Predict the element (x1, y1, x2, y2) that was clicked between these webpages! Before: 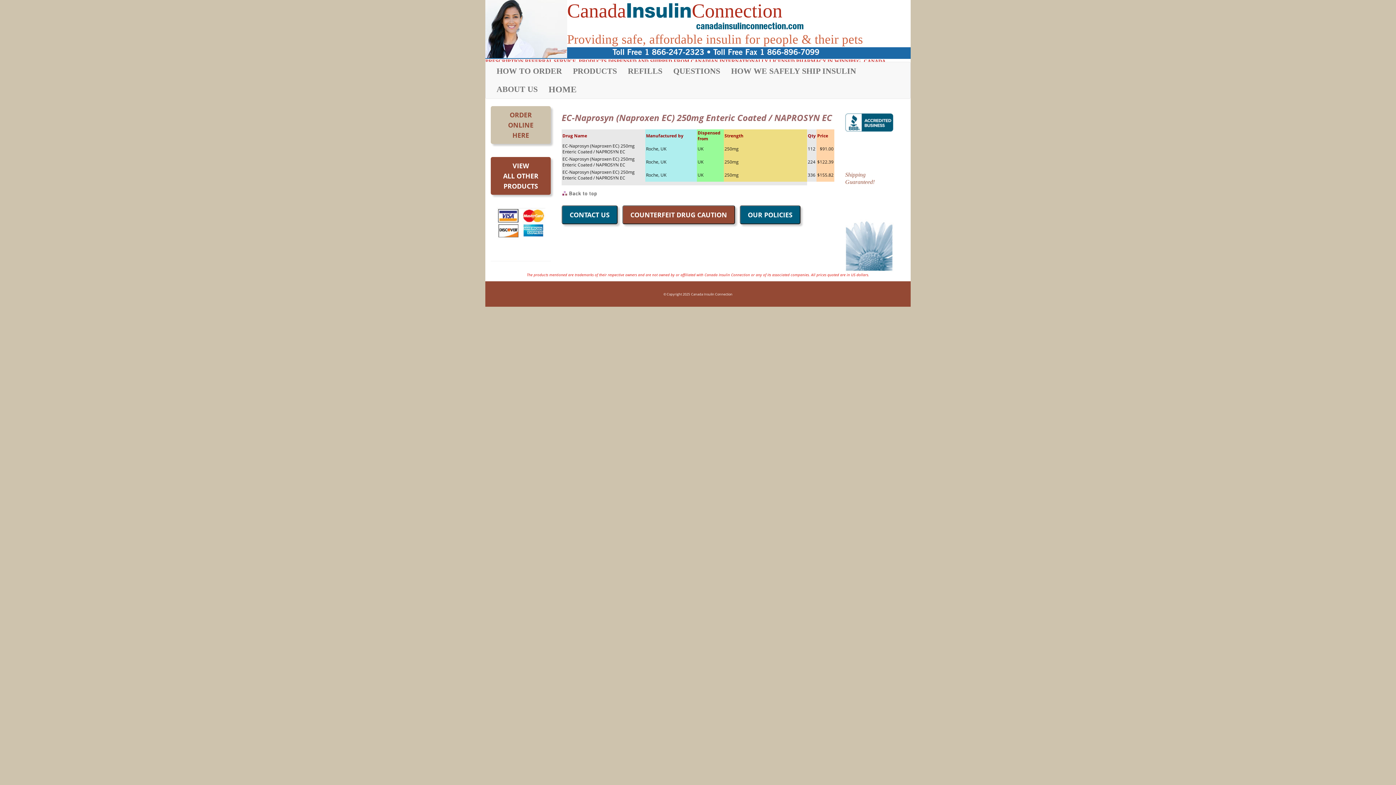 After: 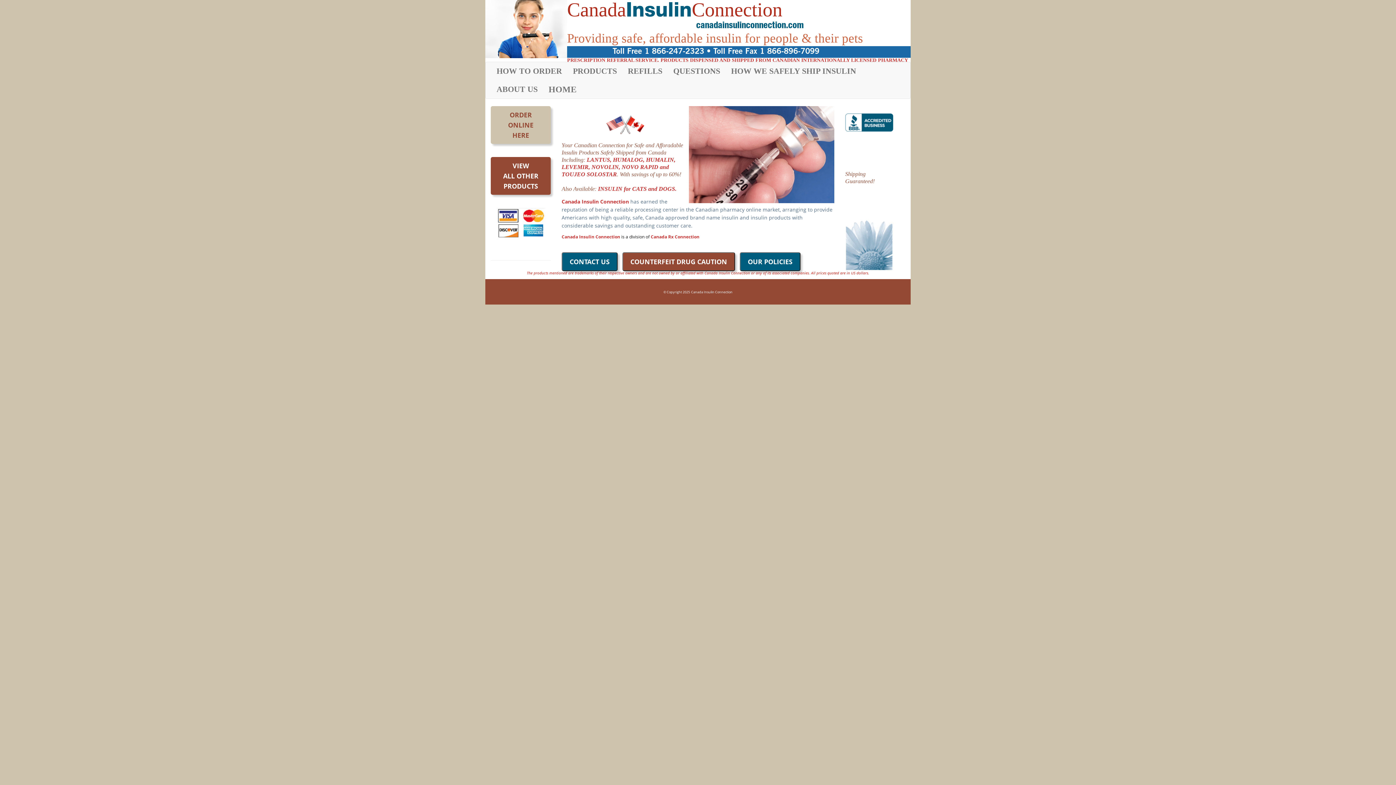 Action: bbox: (485, 0, 567, 58)